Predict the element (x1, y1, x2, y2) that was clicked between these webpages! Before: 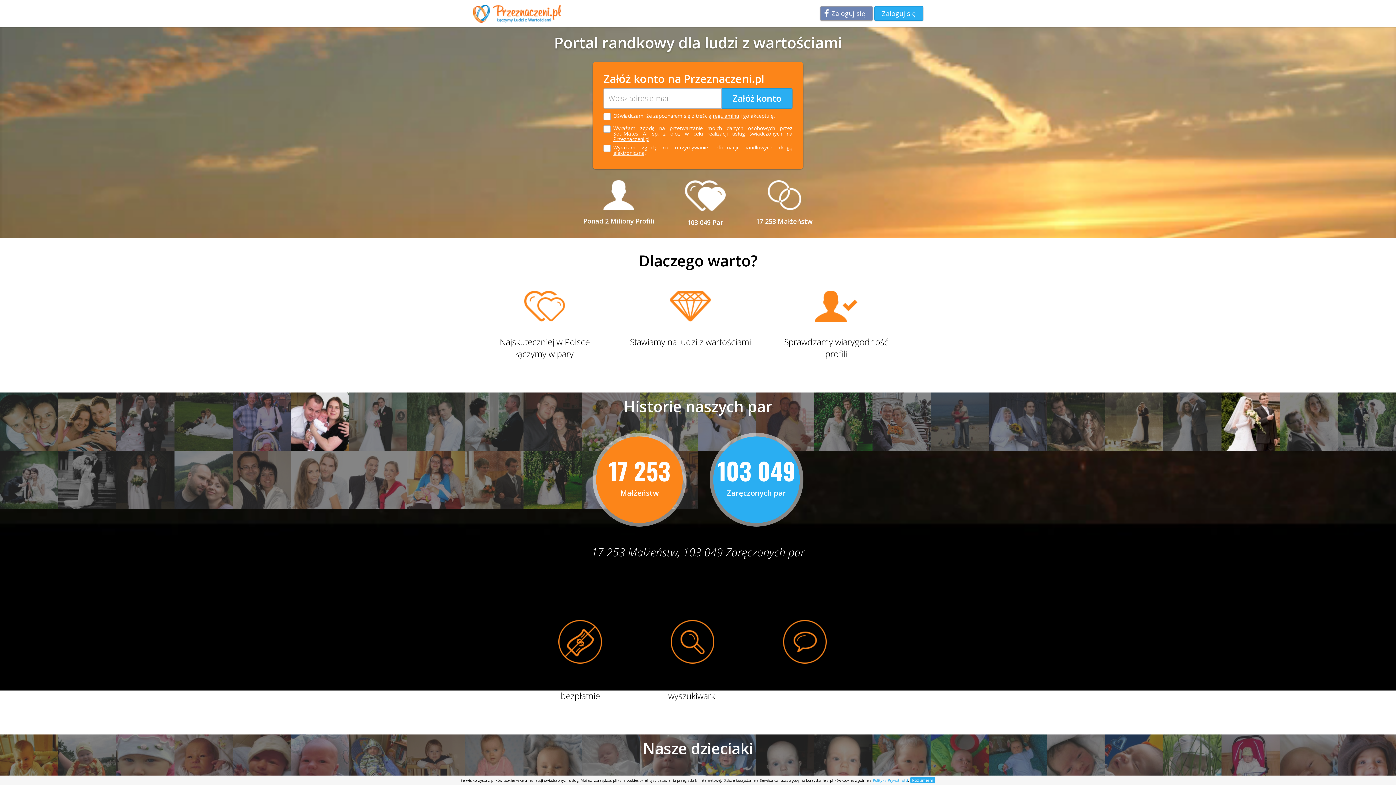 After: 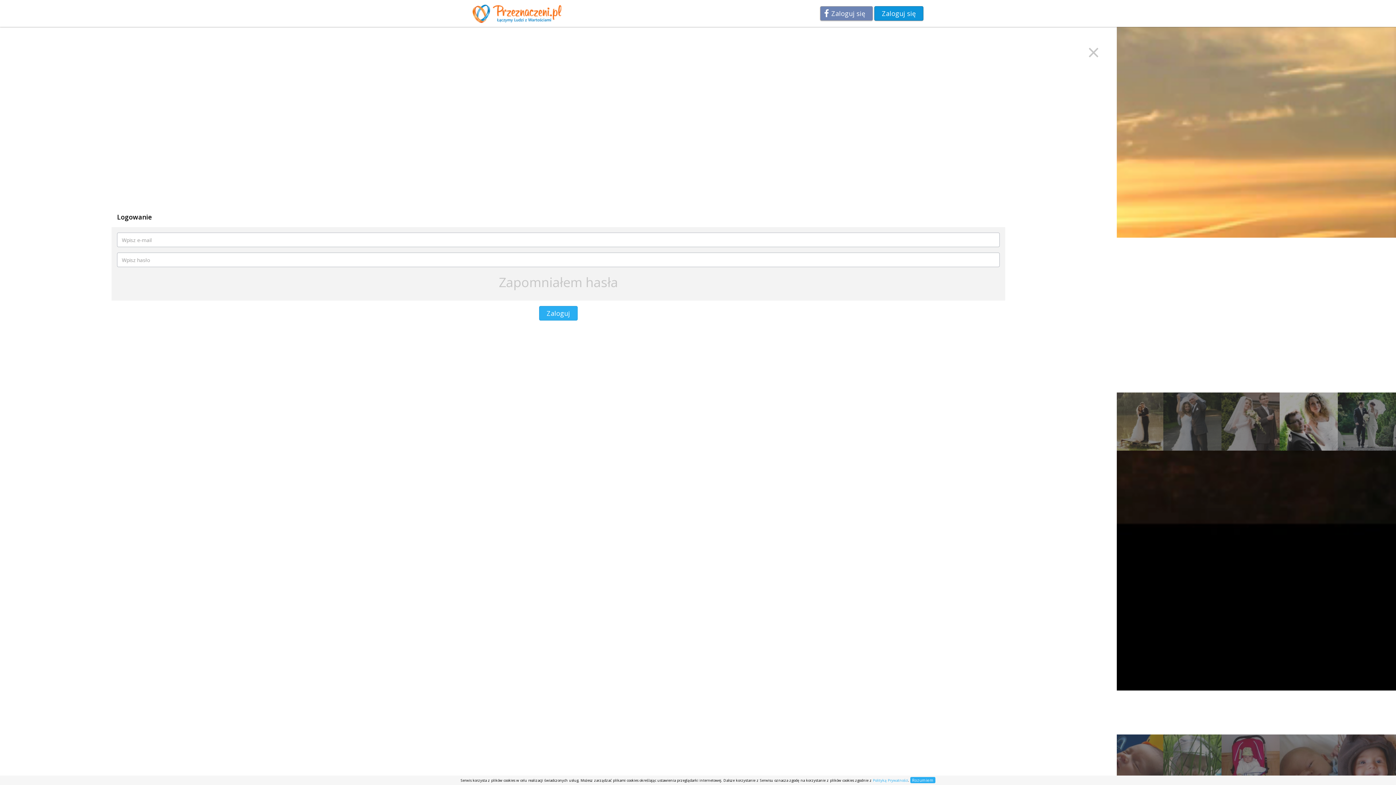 Action: label: Zaloguj się bbox: (874, 6, 923, 20)